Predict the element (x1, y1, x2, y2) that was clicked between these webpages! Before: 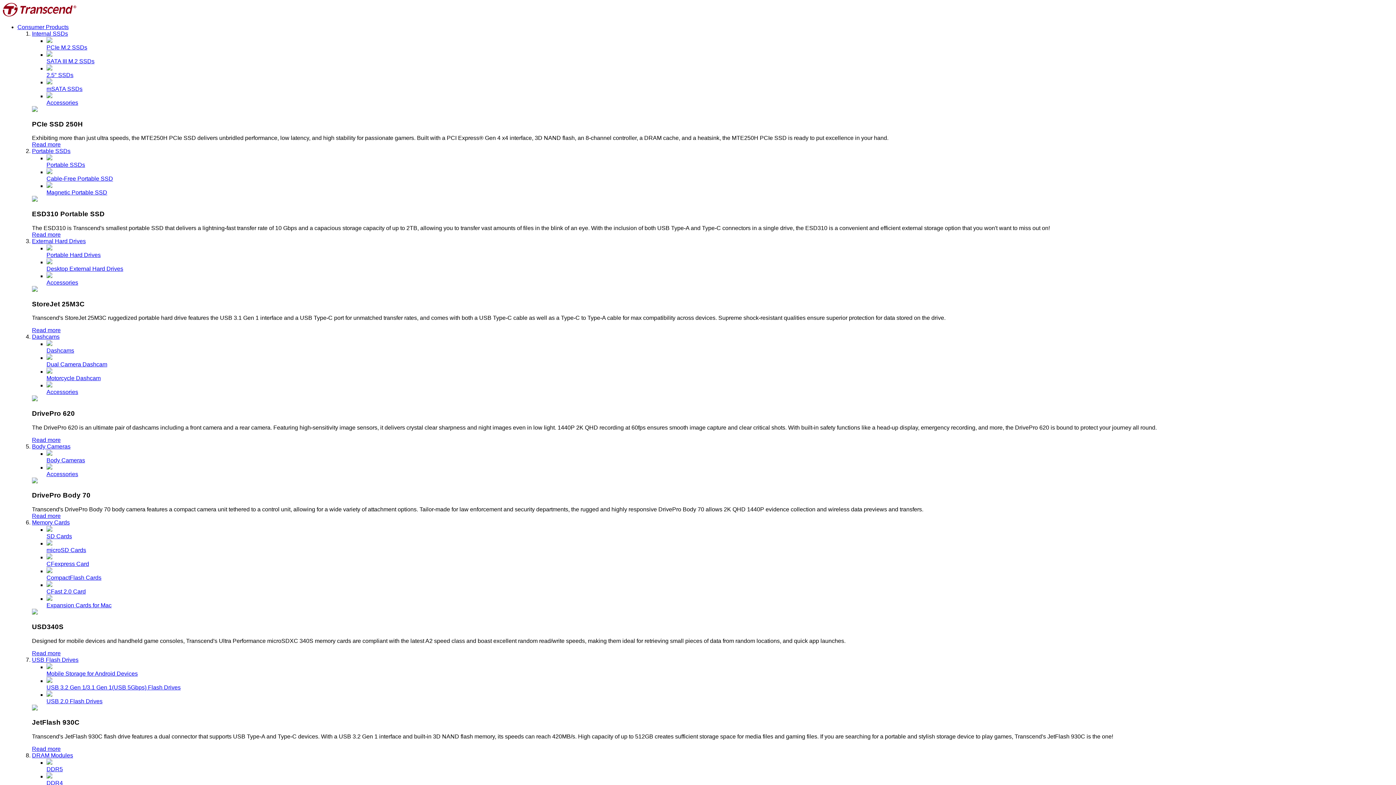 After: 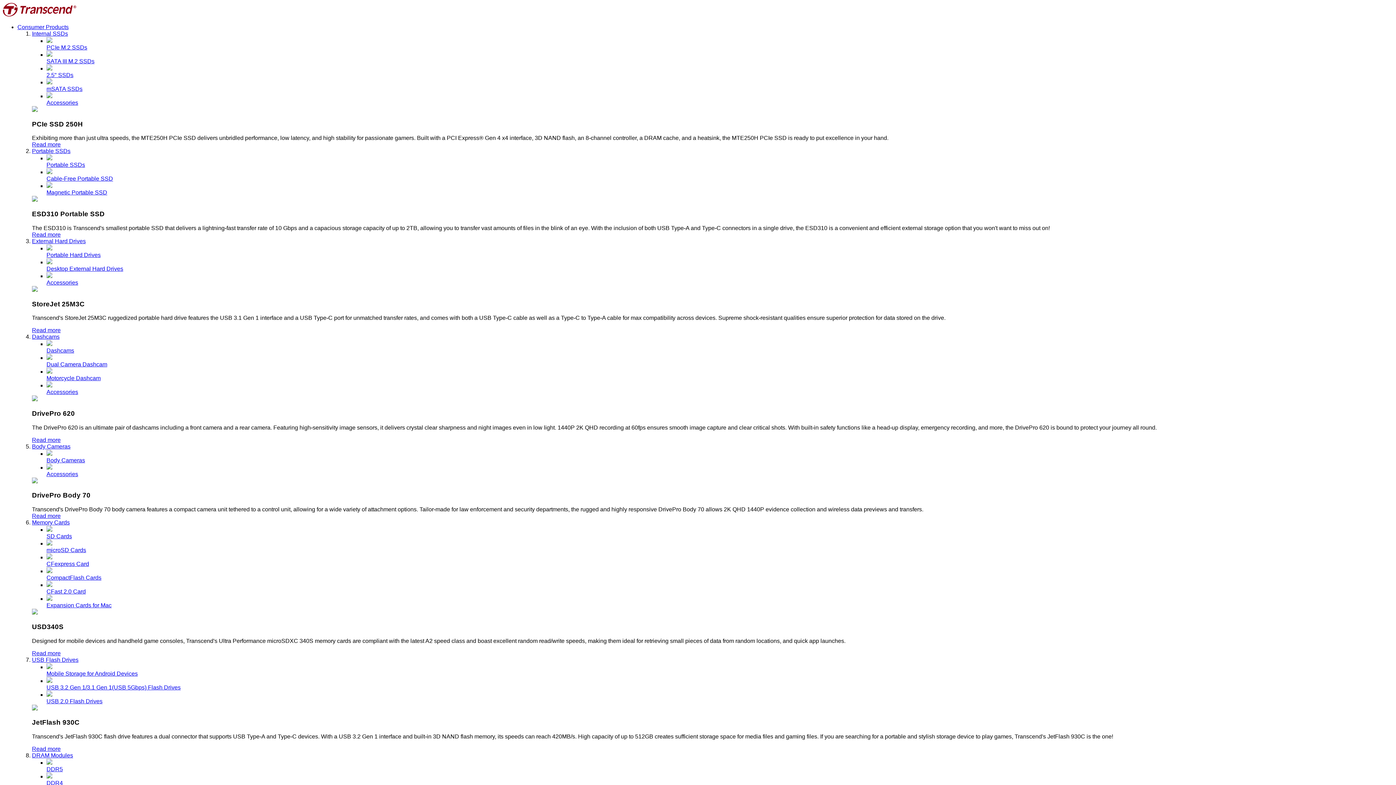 Action: bbox: (32, 746, 60, 752) label: Read more